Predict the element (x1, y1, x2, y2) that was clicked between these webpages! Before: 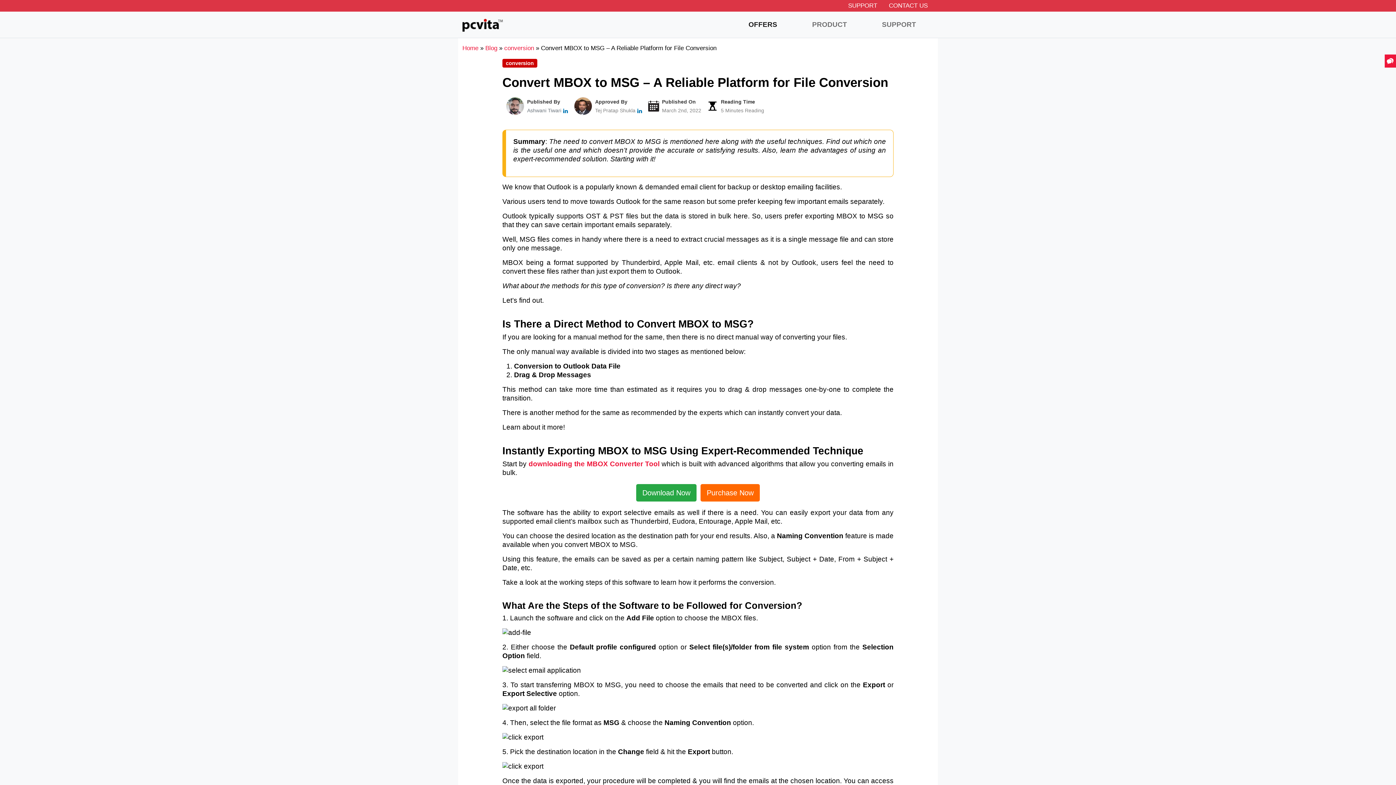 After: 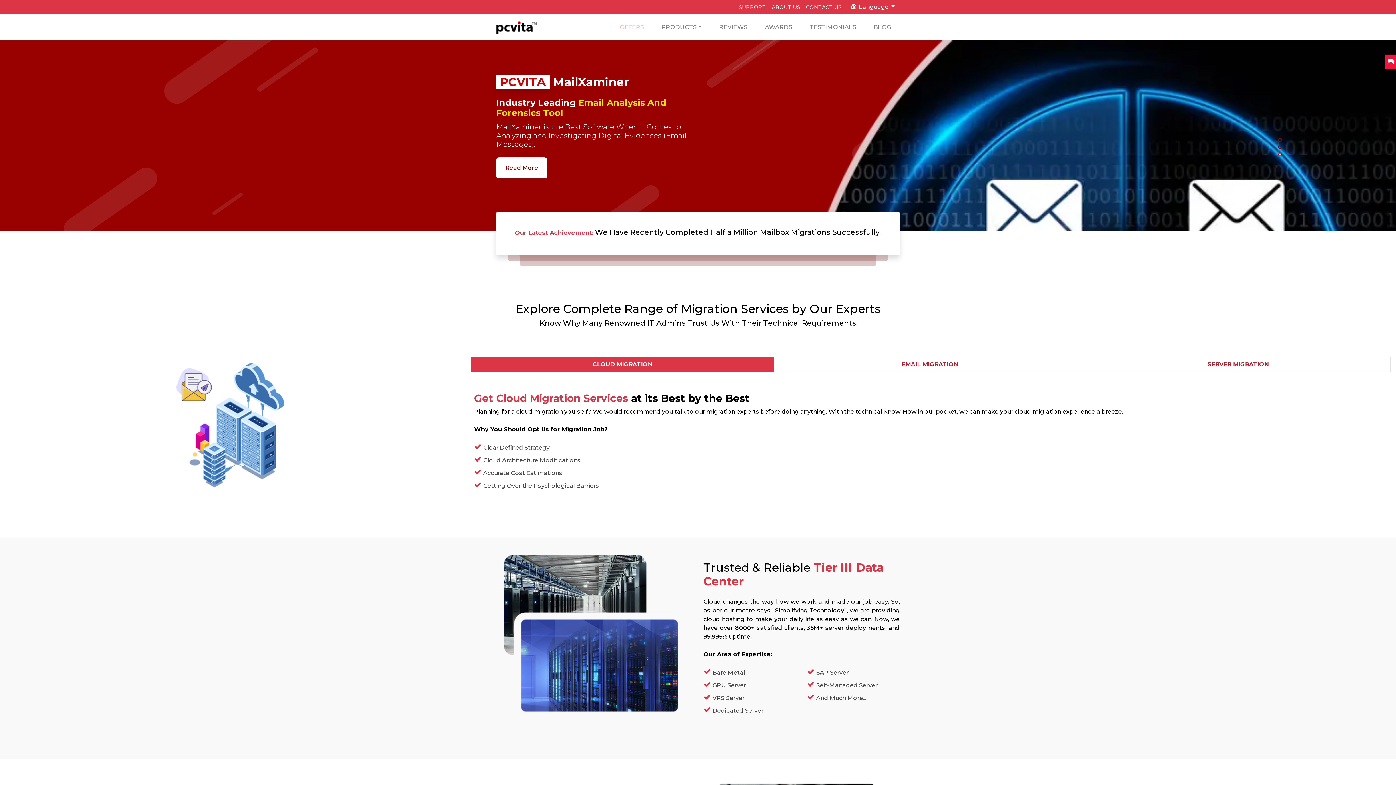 Action: label: Home bbox: (462, 44, 478, 51)